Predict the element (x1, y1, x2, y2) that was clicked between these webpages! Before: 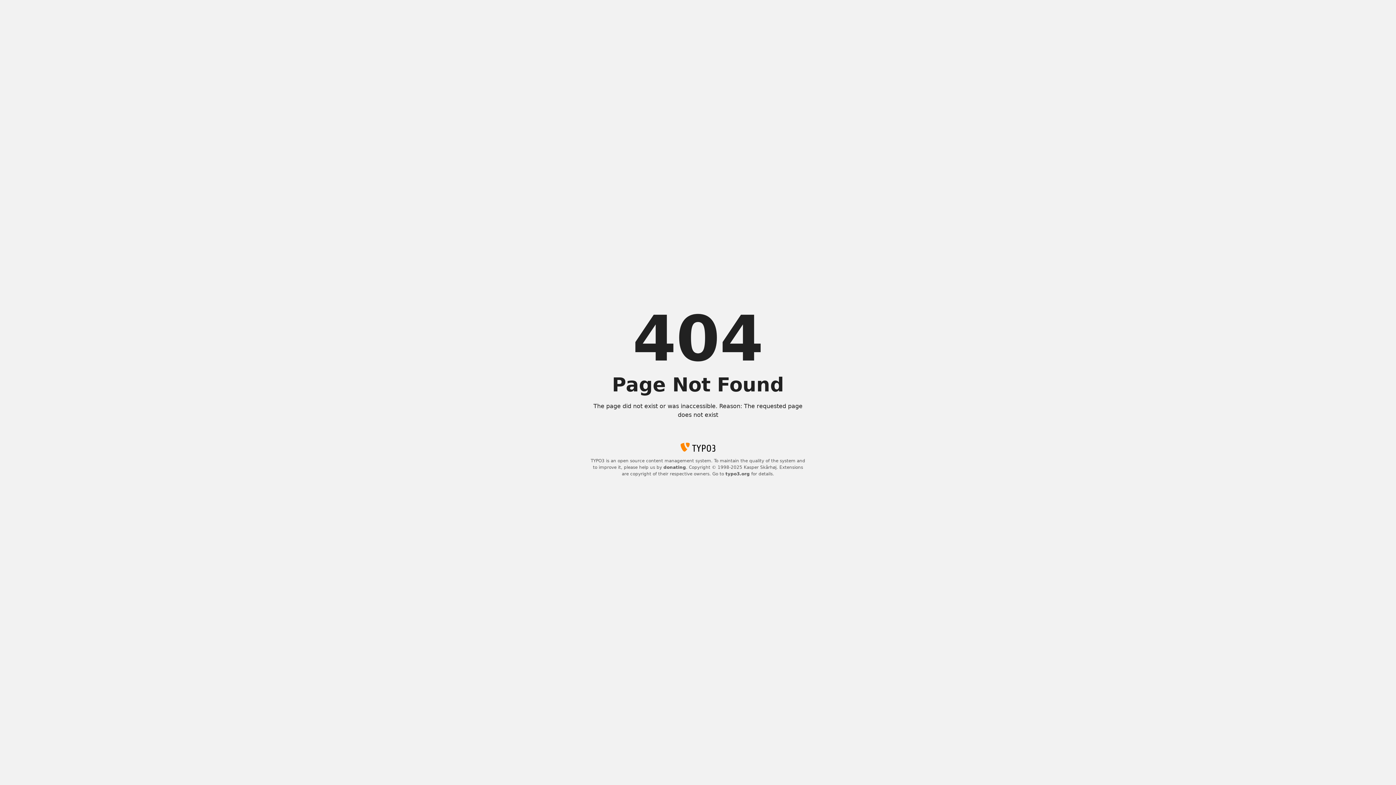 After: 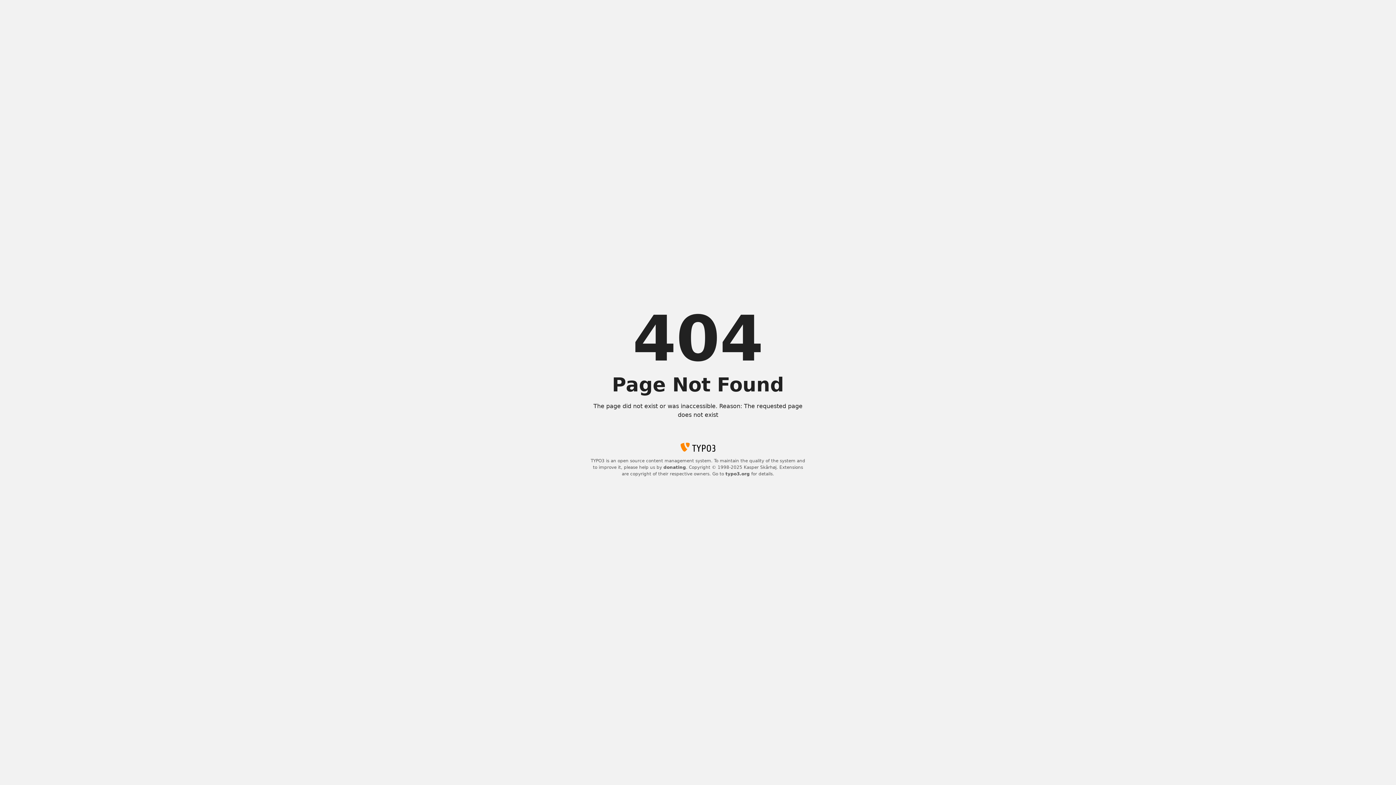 Action: label: donating bbox: (663, 465, 686, 470)